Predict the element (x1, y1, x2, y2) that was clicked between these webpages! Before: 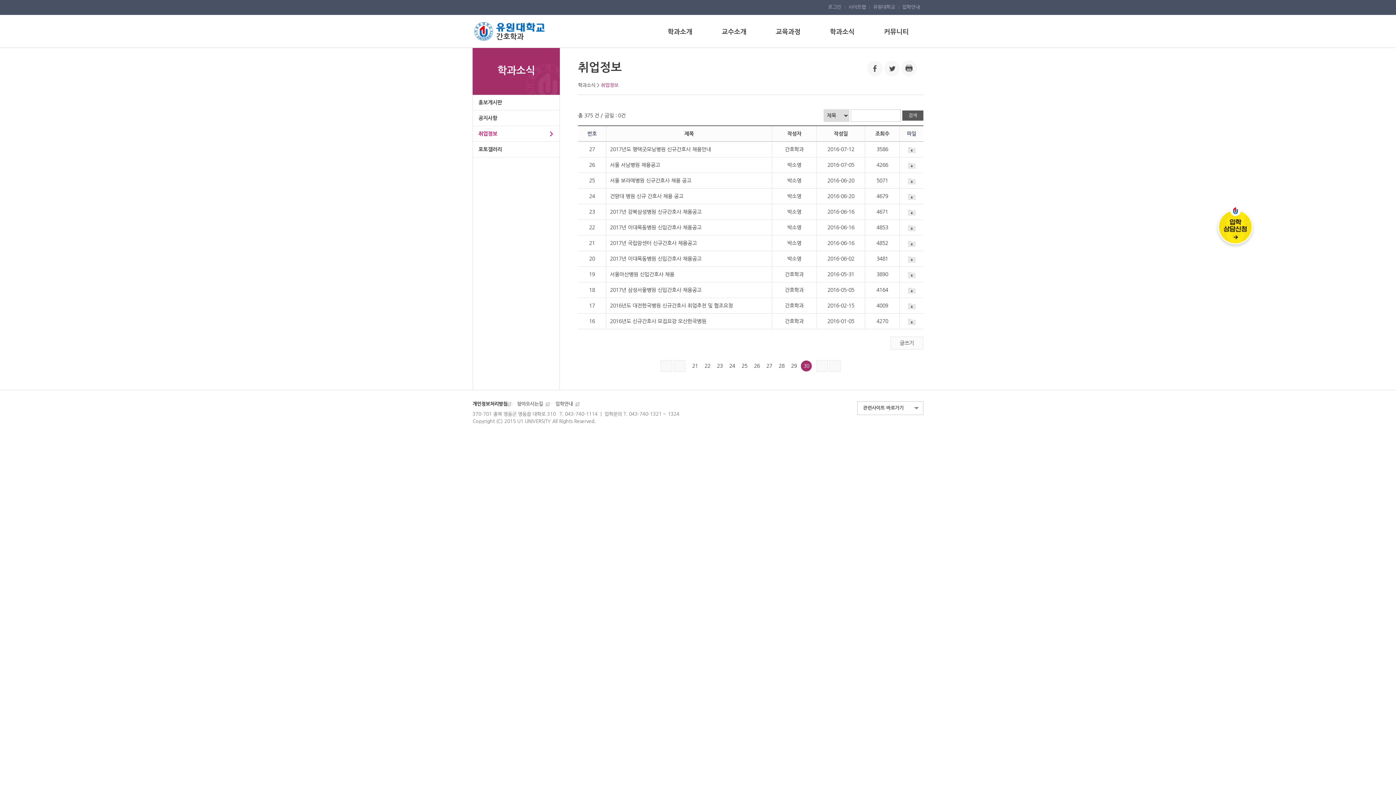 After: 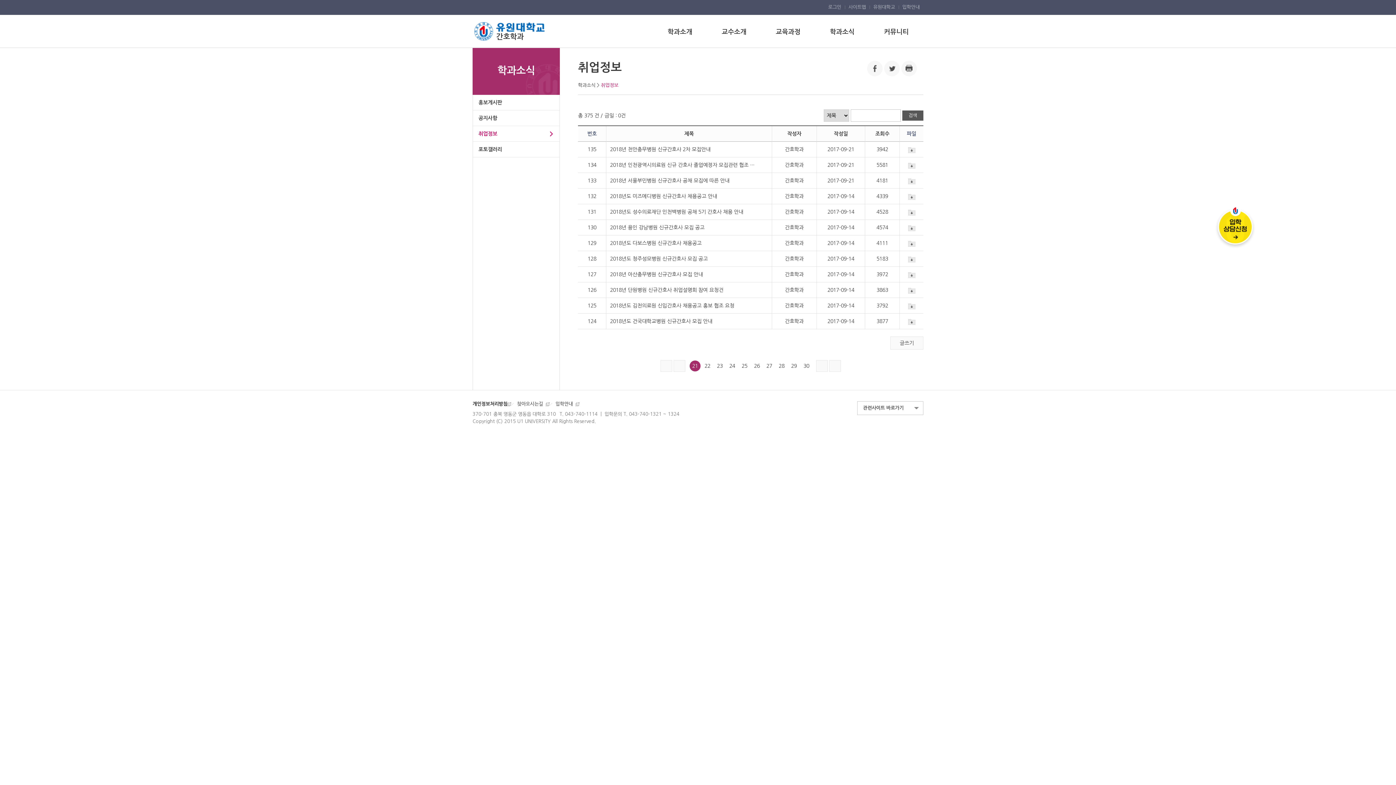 Action: bbox: (689, 360, 700, 371) label: 21